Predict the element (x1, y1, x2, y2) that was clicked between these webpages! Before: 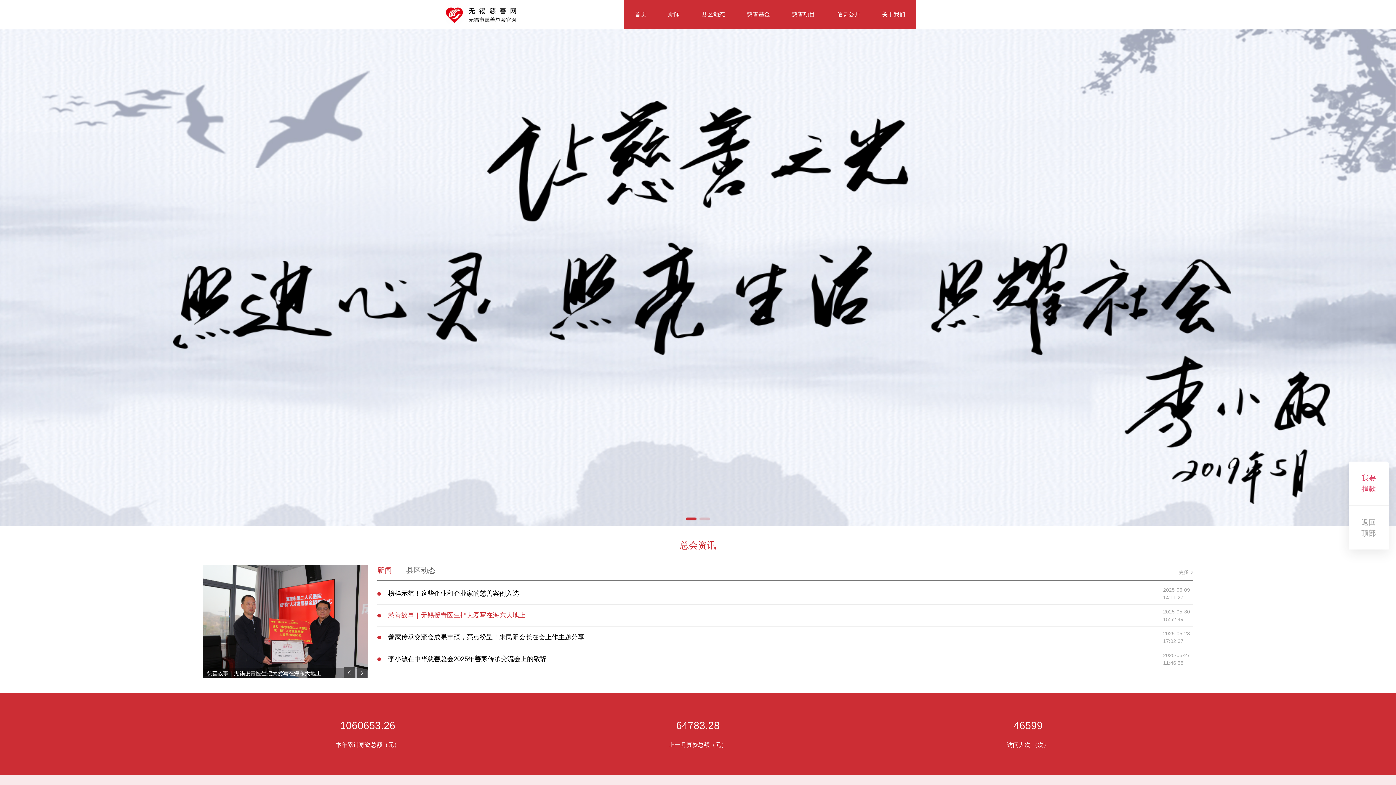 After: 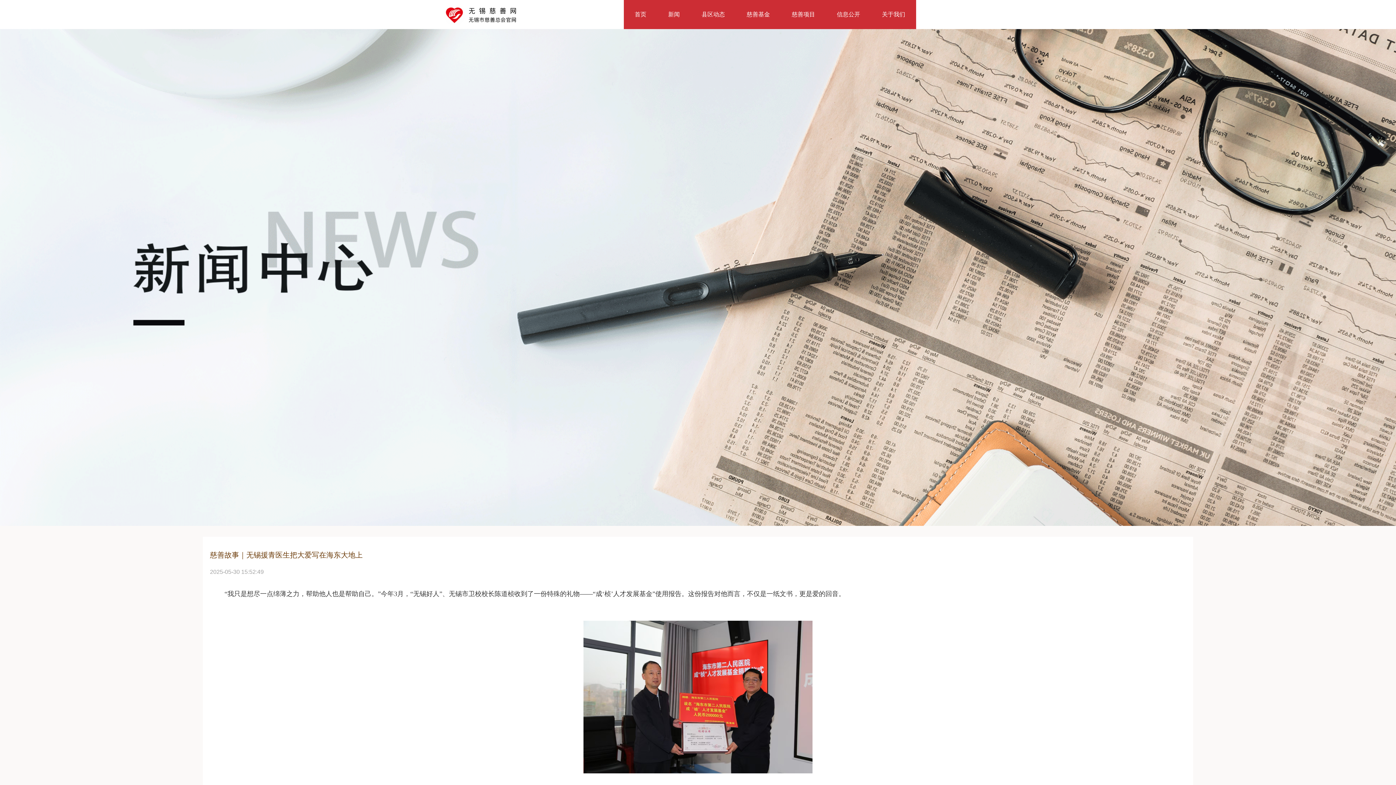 Action: bbox: (377, 589, 989, 598) label: 慈善故事｜无锡援青医生把大爱写在海东大地上